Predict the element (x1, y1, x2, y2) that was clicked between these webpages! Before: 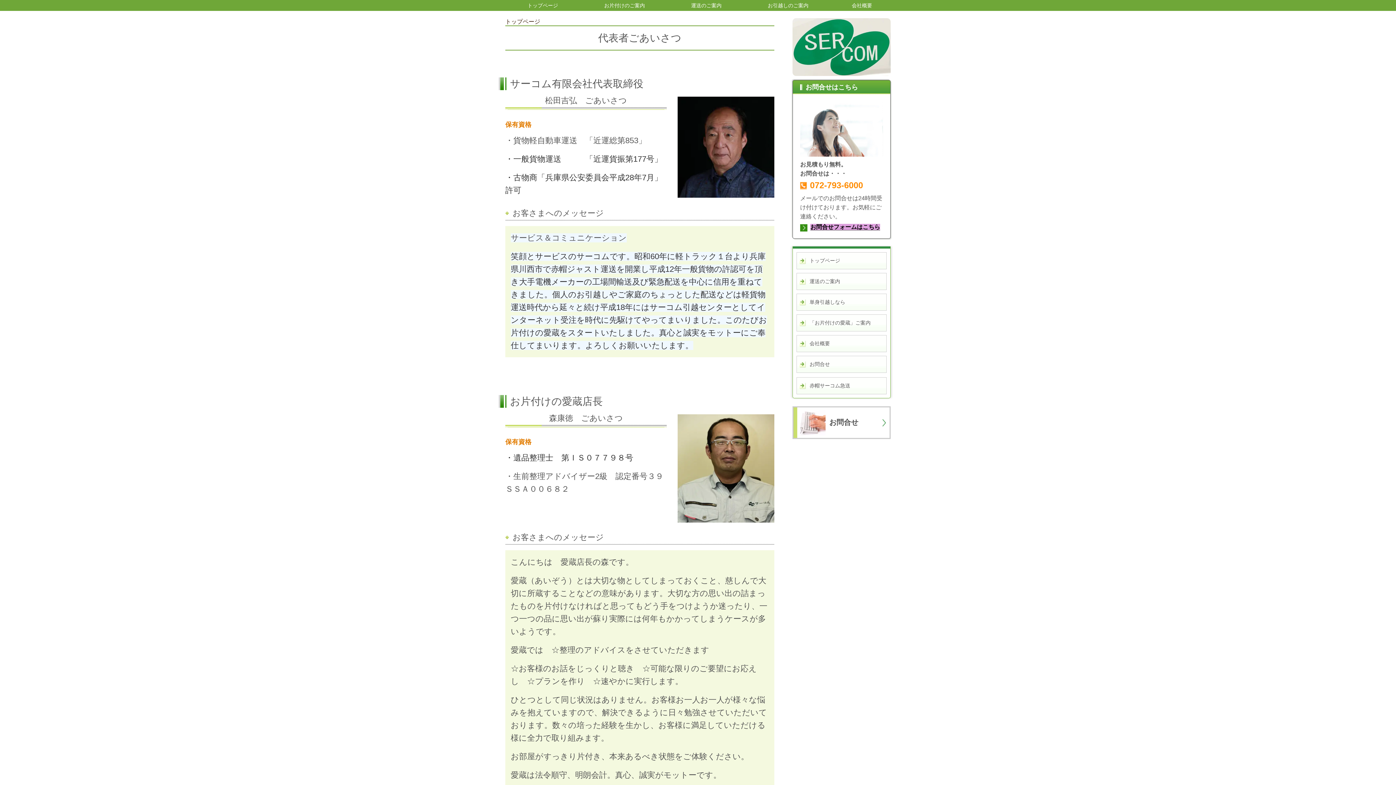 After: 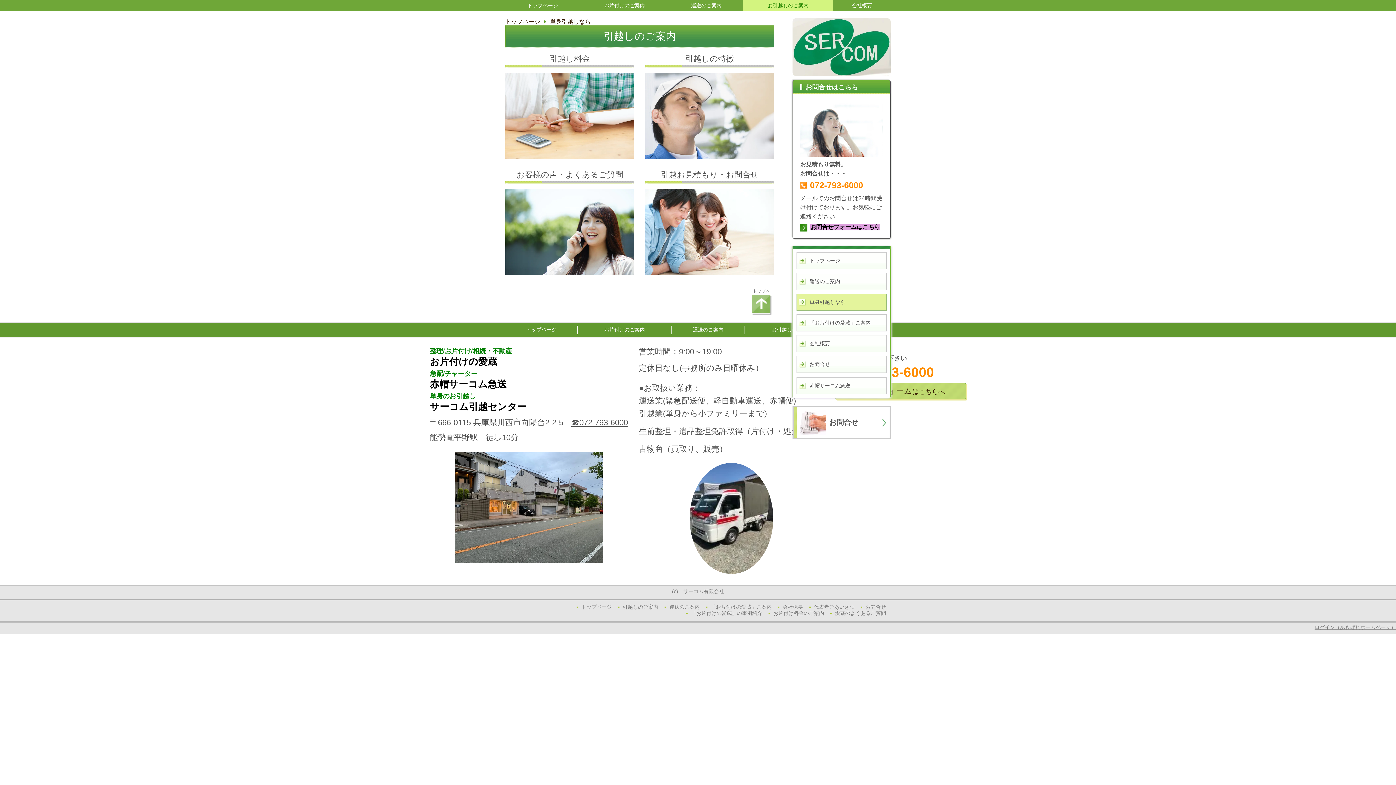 Action: label: お引越しのご案内 bbox: (743, 0, 833, 10)